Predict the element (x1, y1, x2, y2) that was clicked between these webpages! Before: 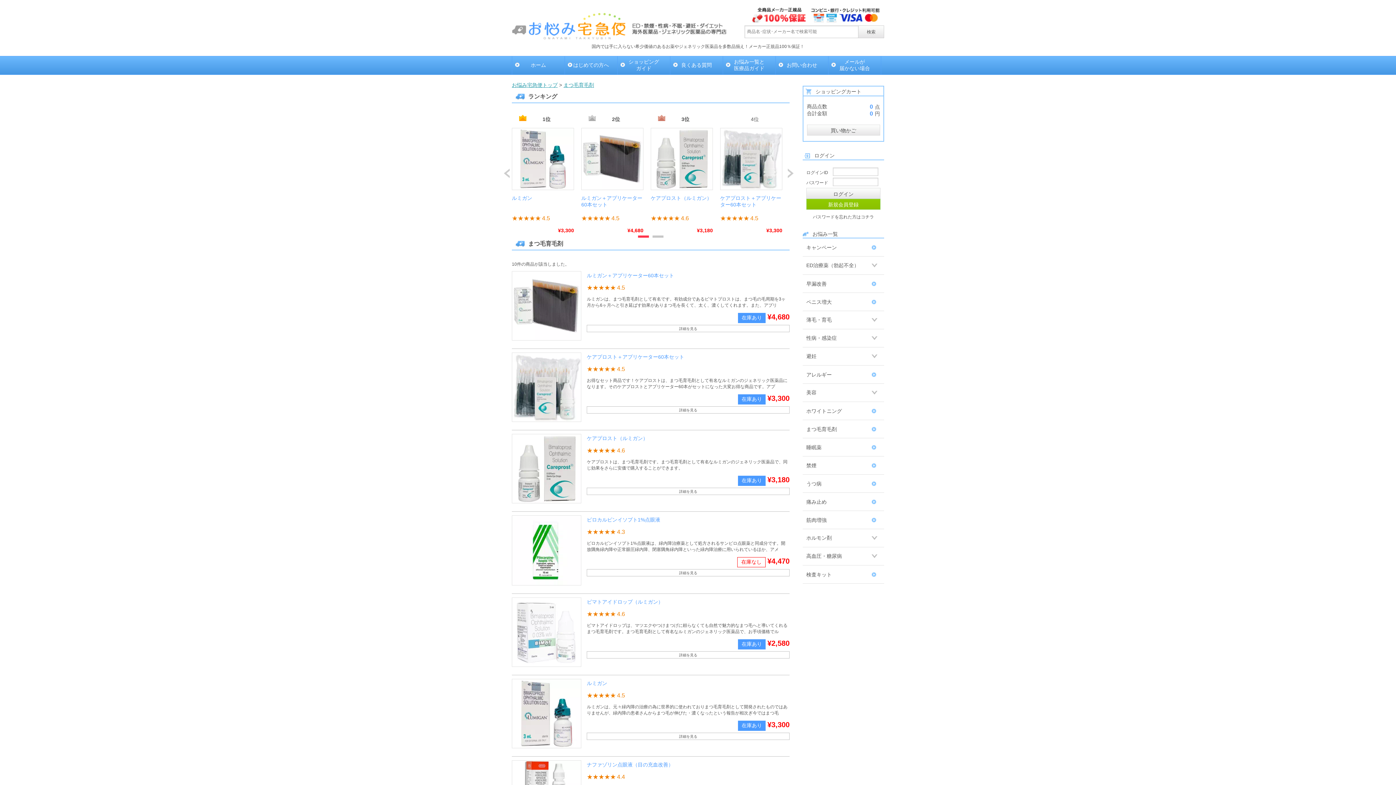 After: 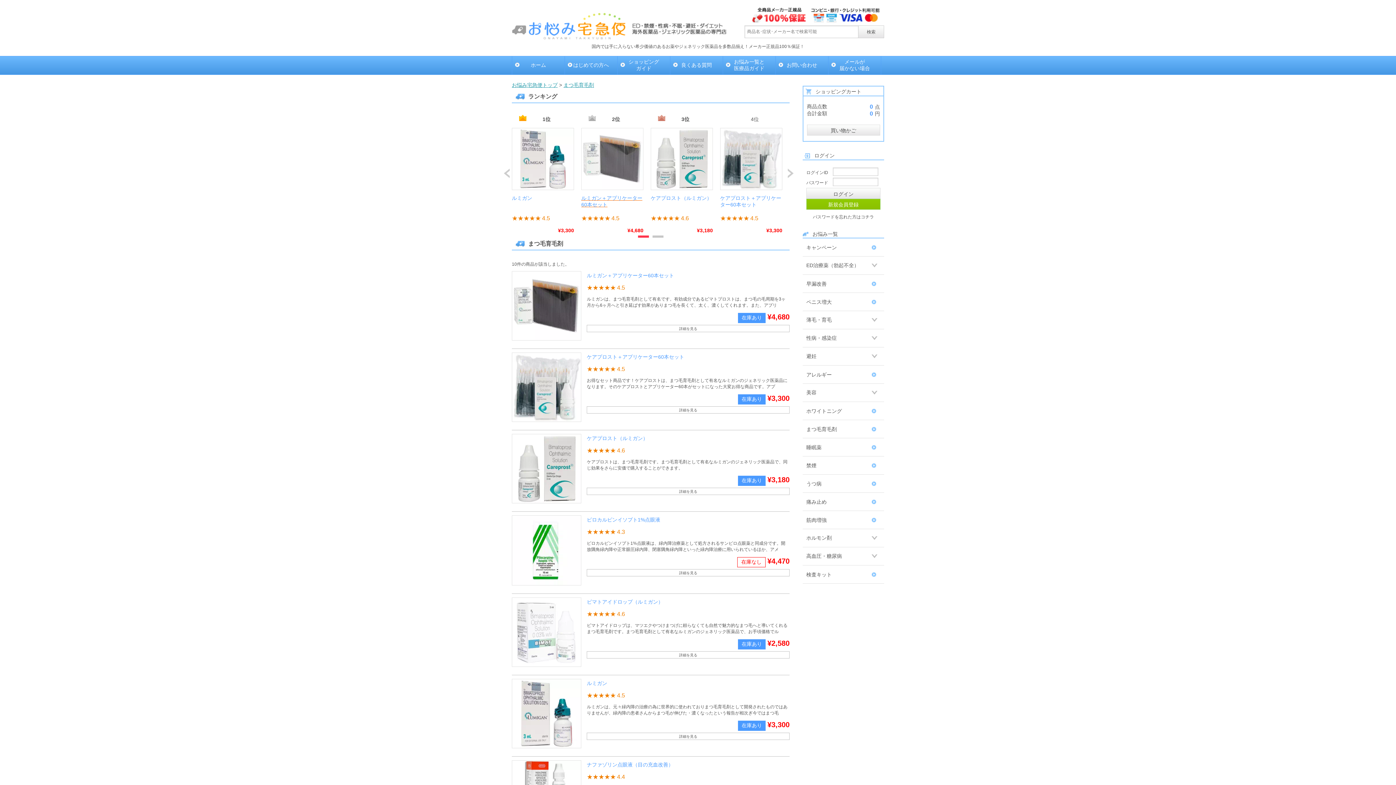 Action: label: ルミガン＋アプリケーター60本セット bbox: (581, 128, 643, 209)